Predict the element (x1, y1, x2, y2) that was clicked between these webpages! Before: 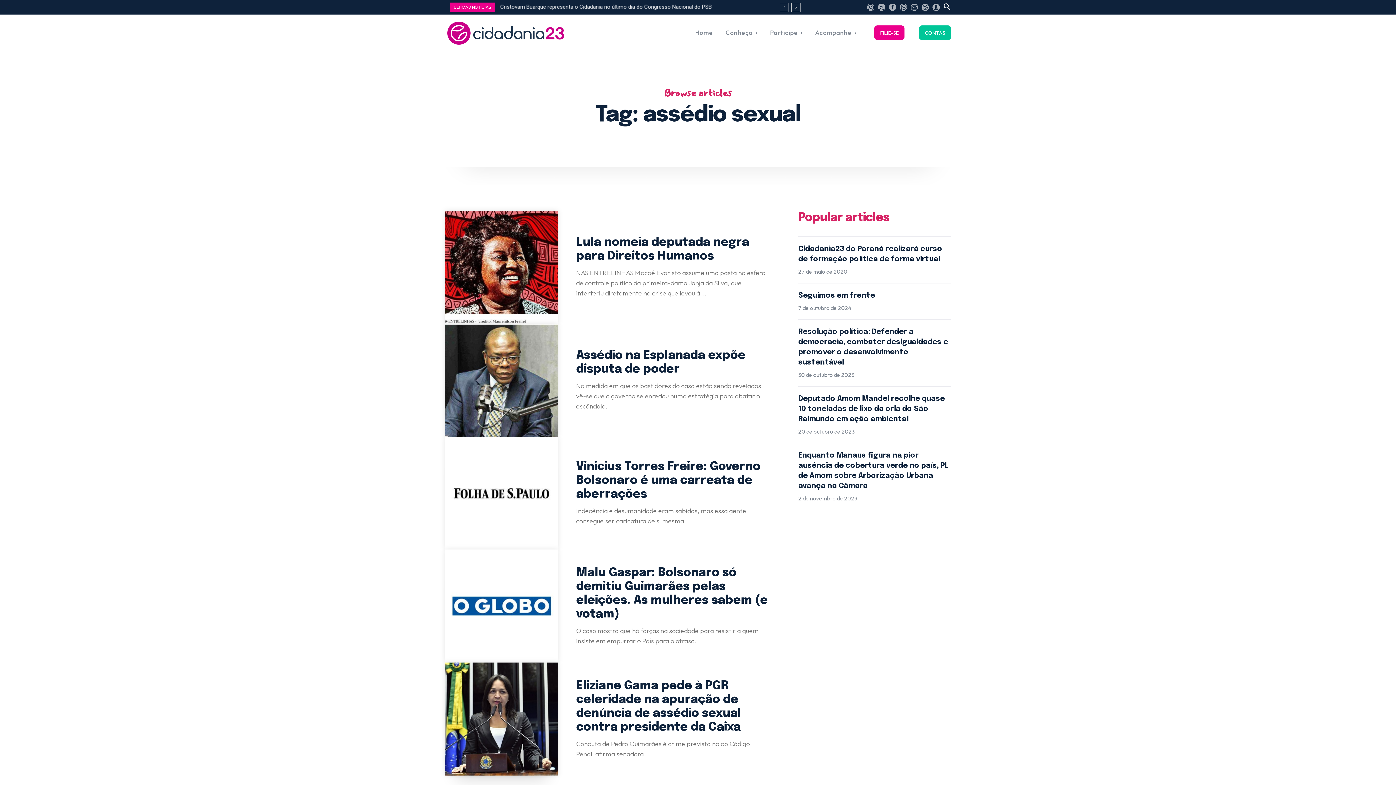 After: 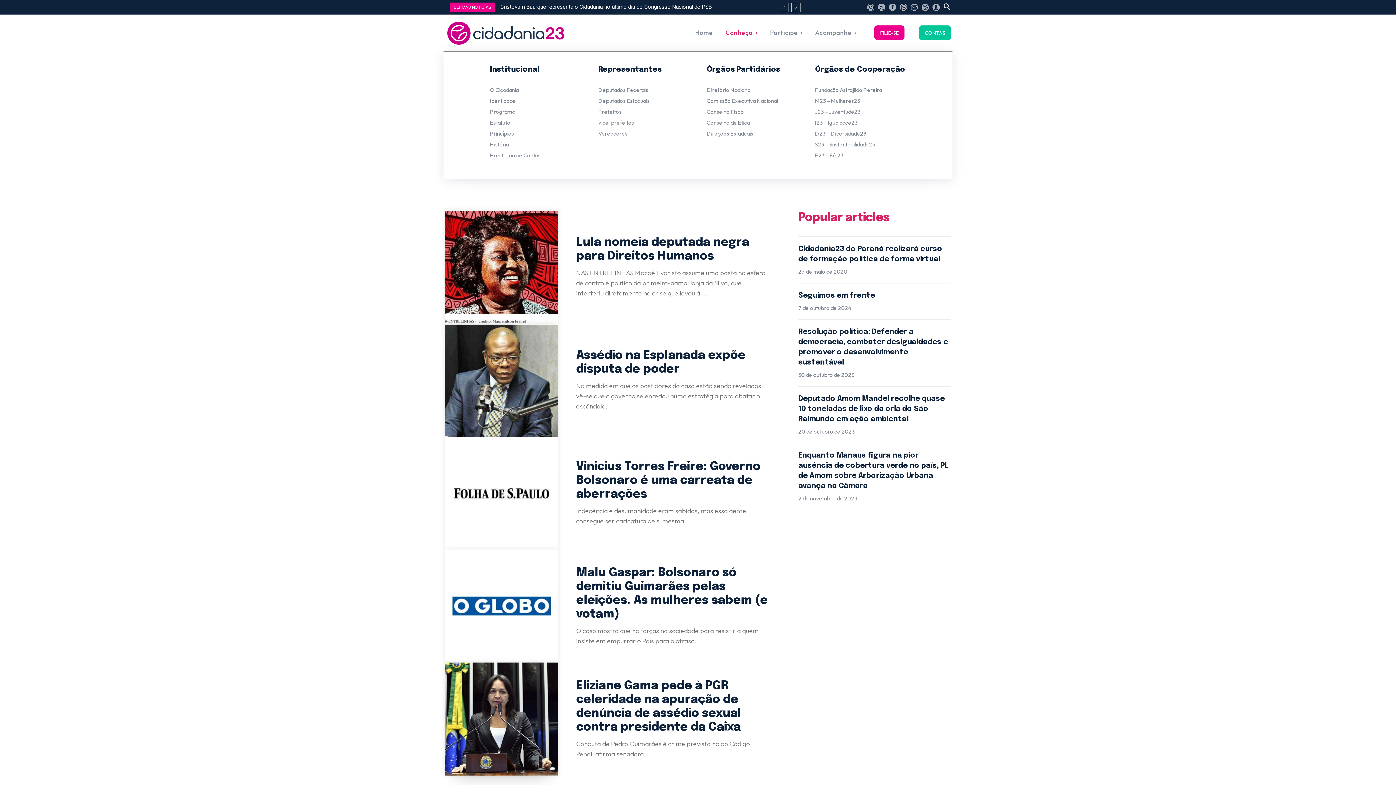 Action: label: Conheça bbox: (722, 14, 761, 50)